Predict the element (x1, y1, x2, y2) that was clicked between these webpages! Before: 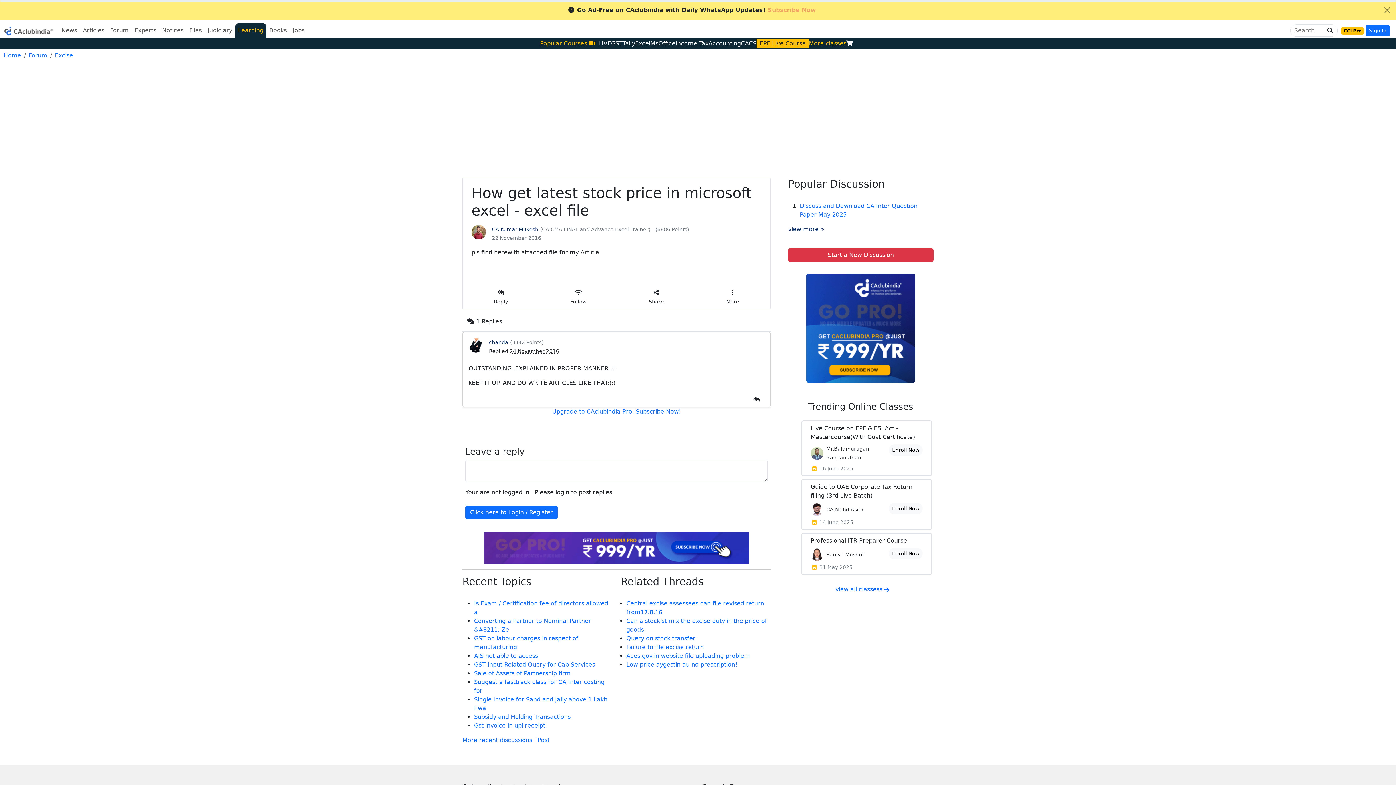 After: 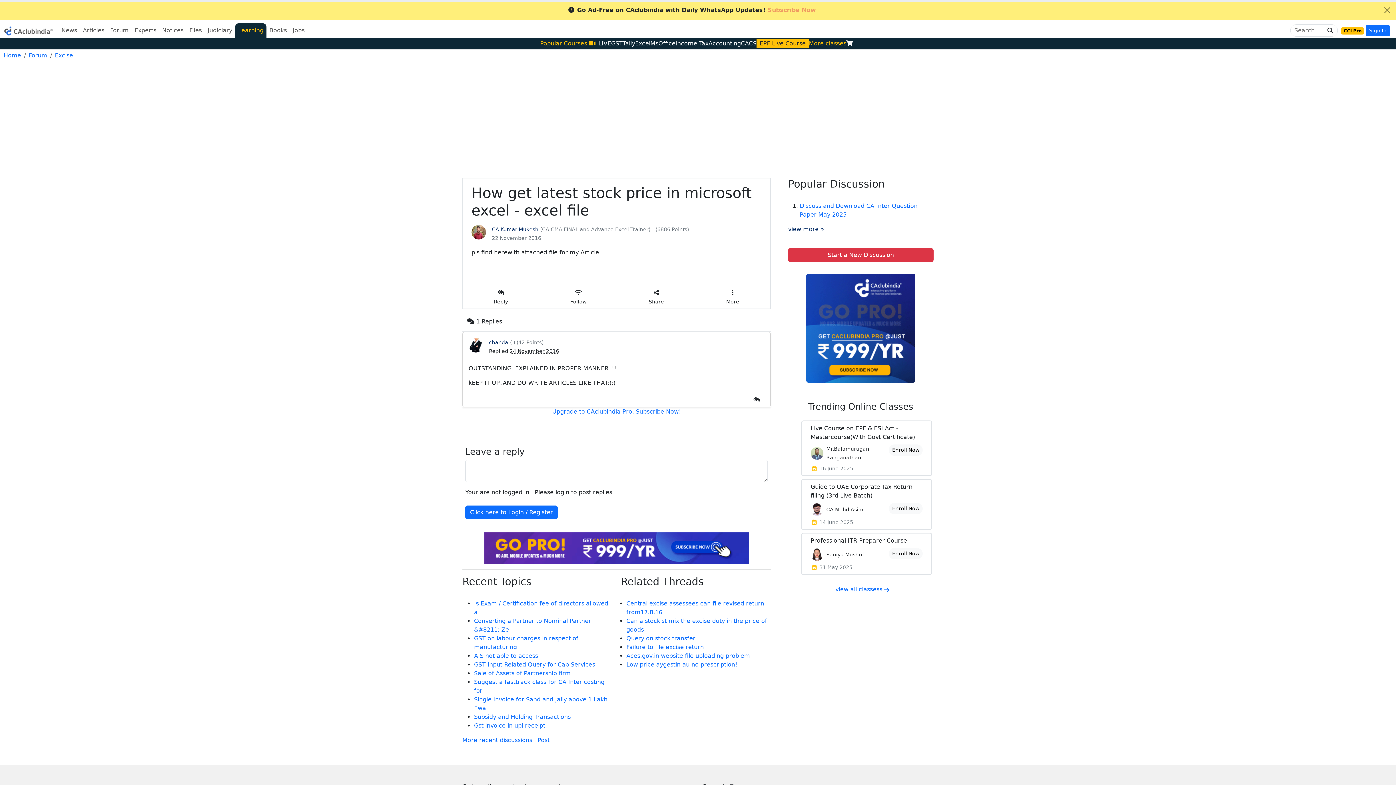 Action: label: CA bbox: (741, 40, 749, 46)